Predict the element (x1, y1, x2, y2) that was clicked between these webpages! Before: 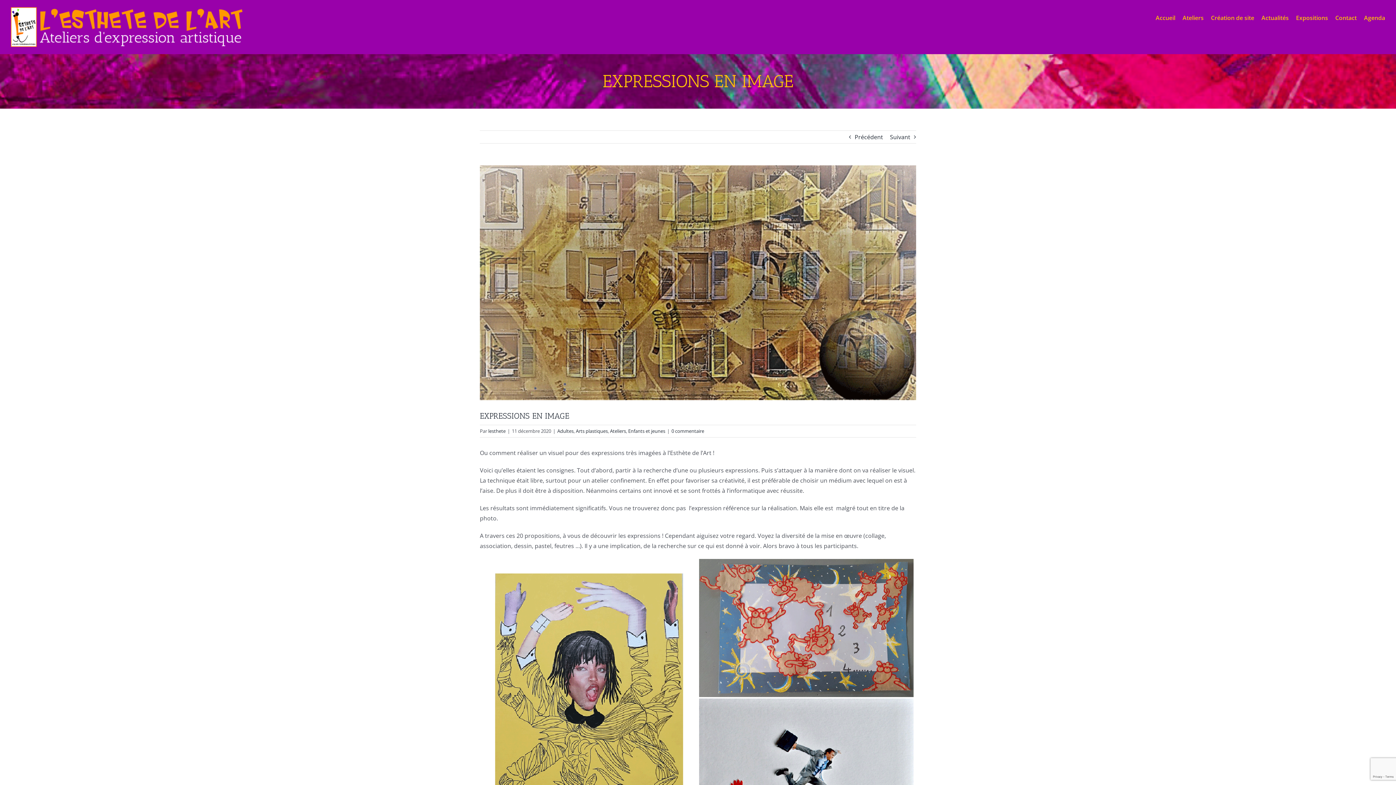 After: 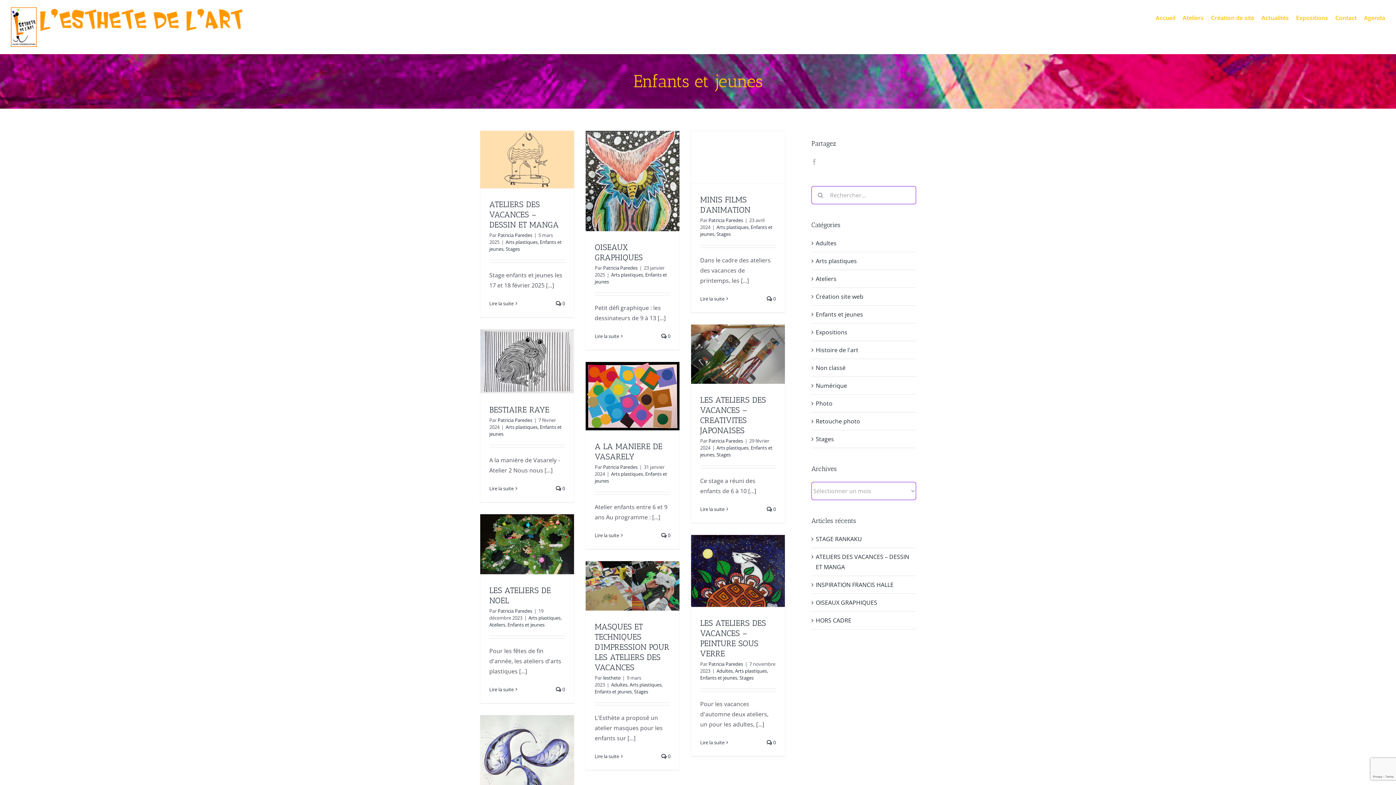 Action: bbox: (628, 427, 665, 434) label: Enfants et jeunes